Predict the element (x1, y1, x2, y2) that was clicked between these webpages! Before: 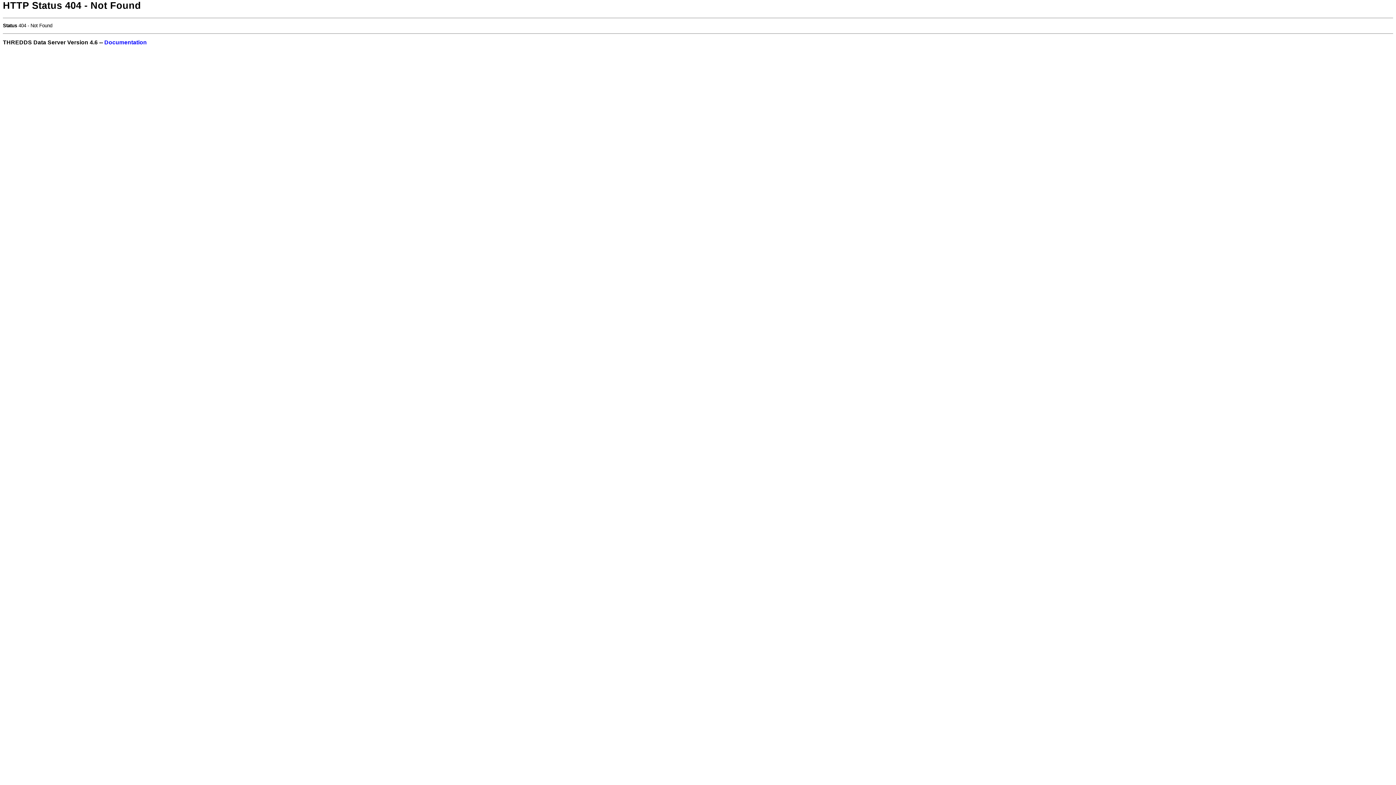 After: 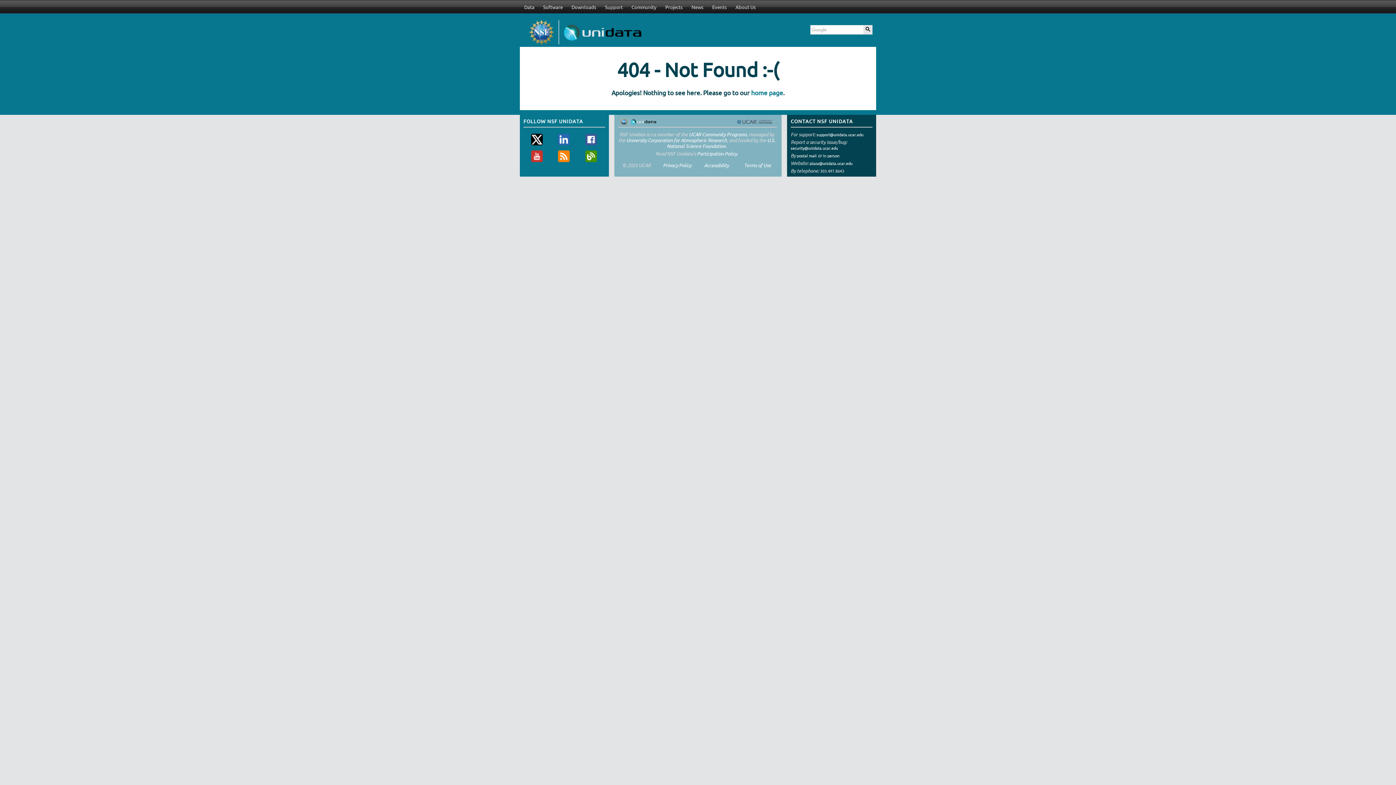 Action: label: Documentation bbox: (104, 39, 146, 45)